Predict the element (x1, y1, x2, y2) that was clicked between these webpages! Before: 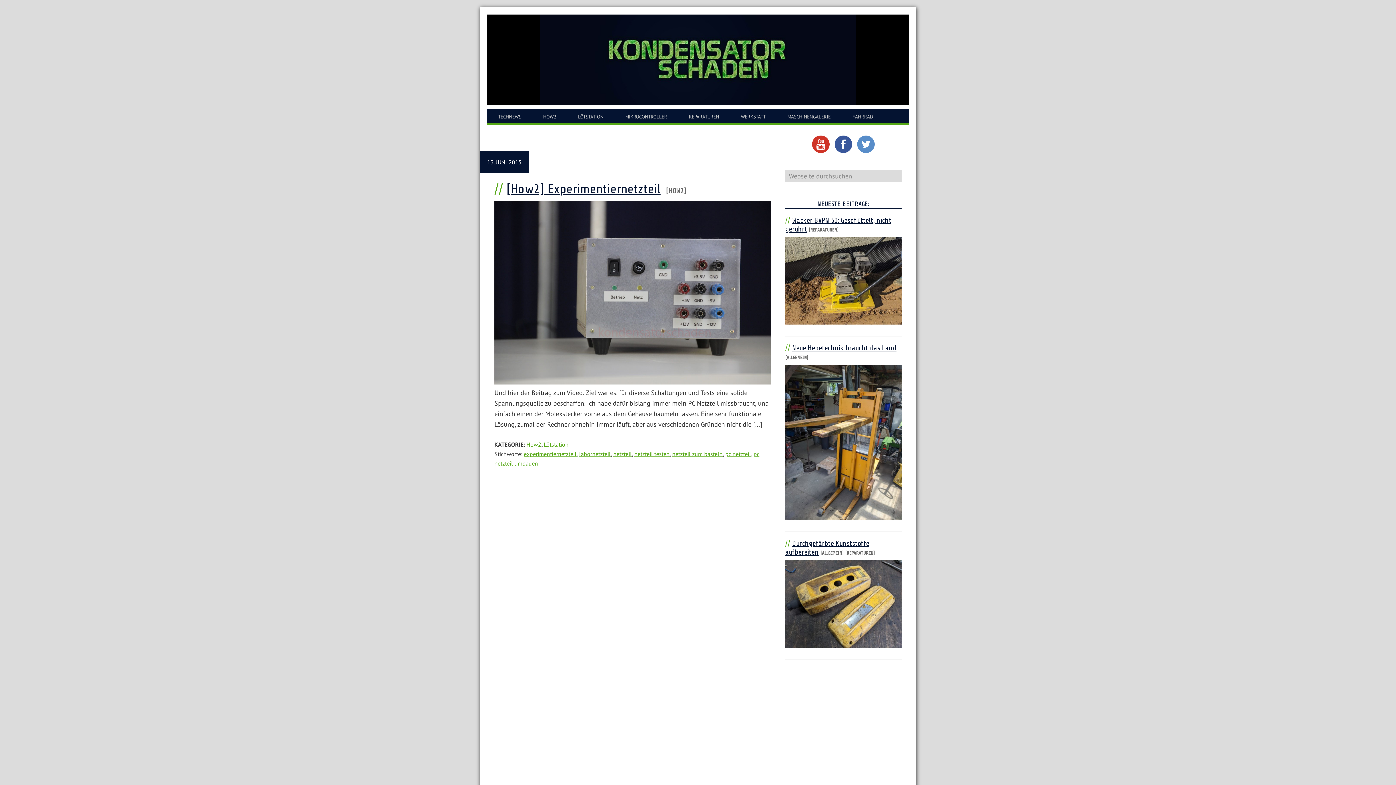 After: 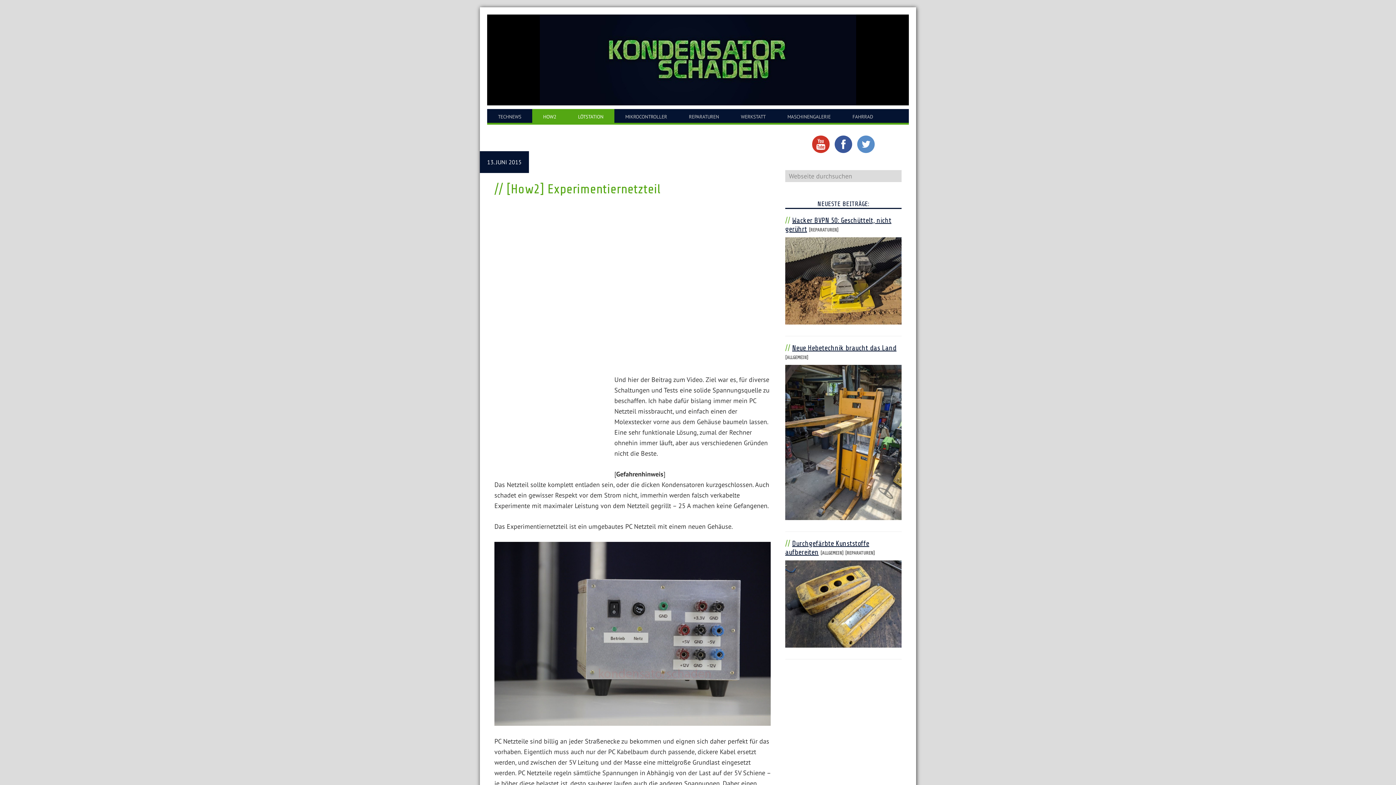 Action: bbox: (494, 378, 770, 386)